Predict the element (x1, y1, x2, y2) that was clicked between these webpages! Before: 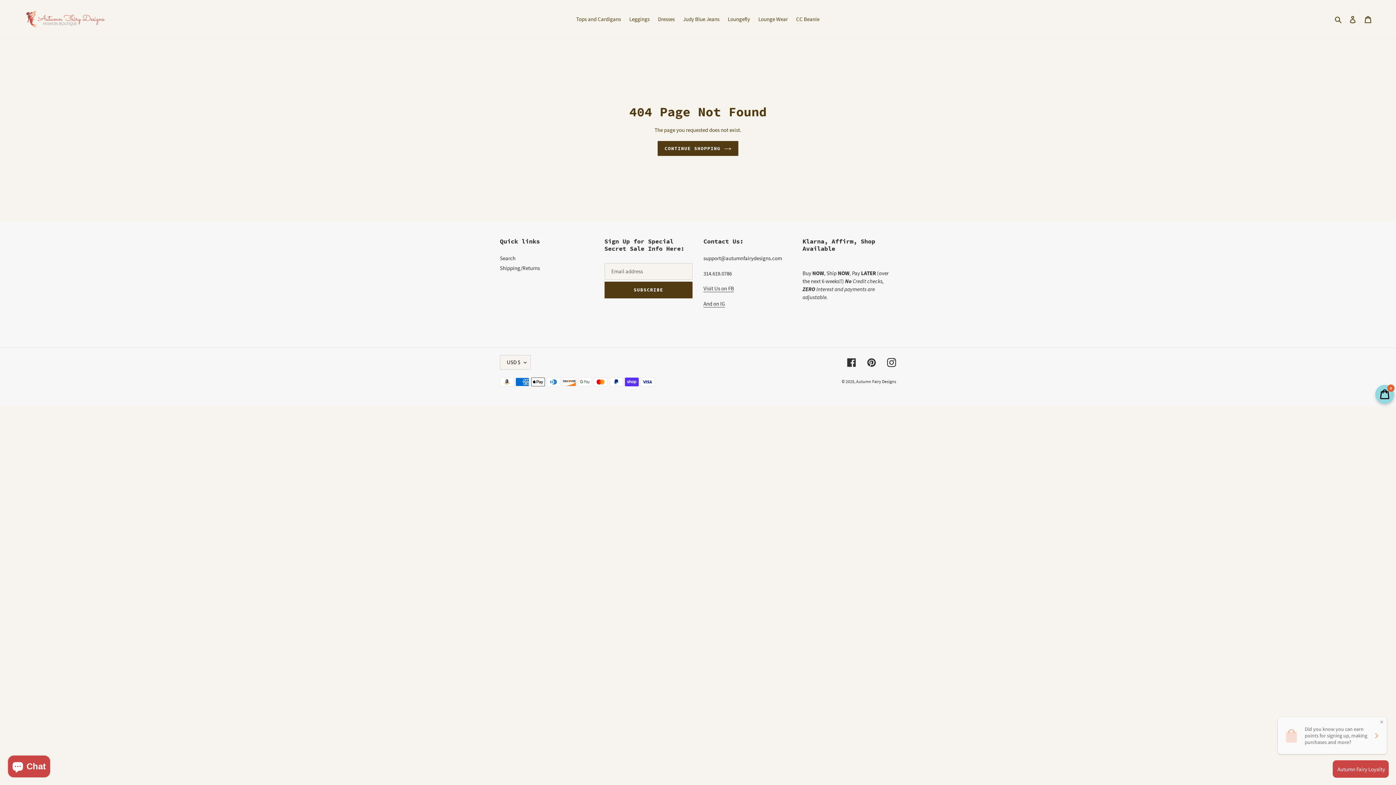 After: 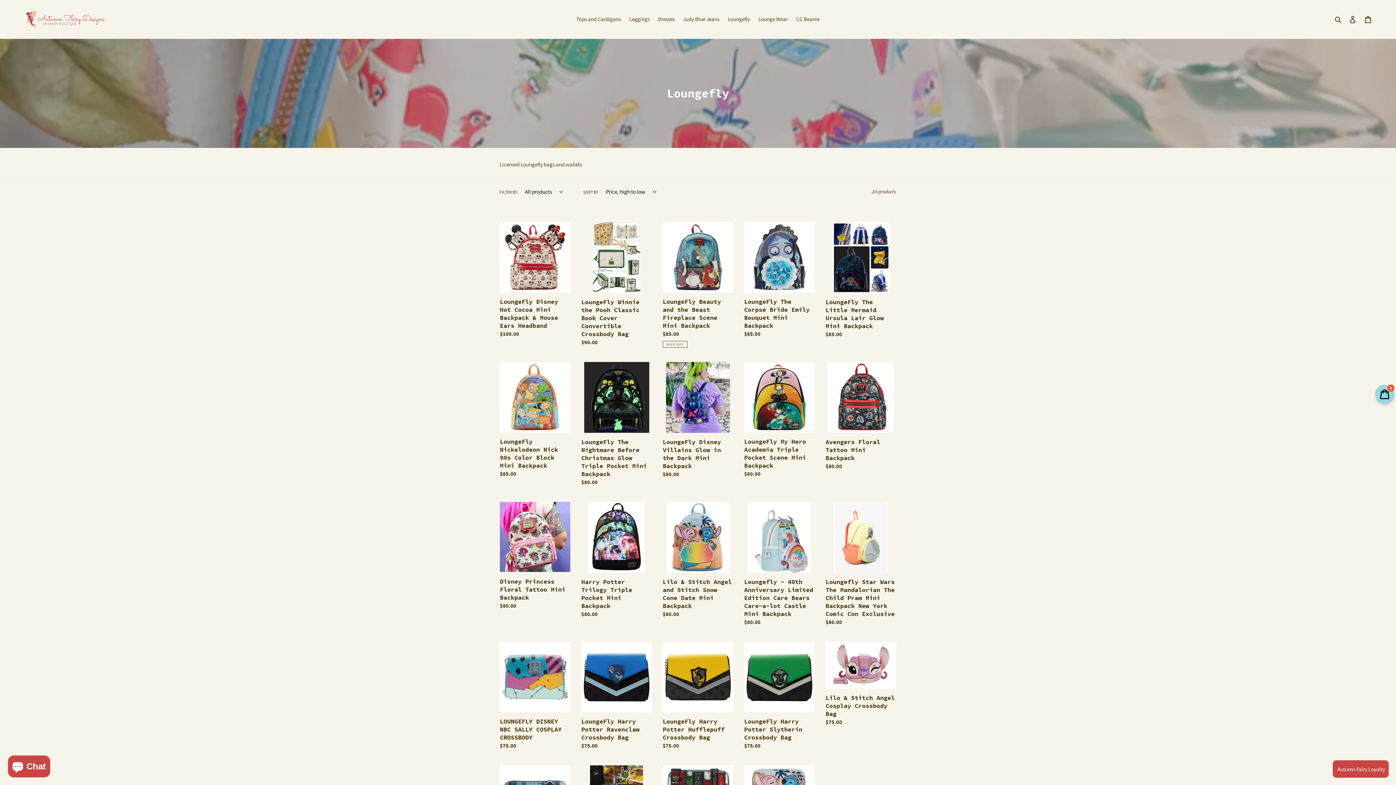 Action: bbox: (724, 14, 753, 24) label: Loungefly